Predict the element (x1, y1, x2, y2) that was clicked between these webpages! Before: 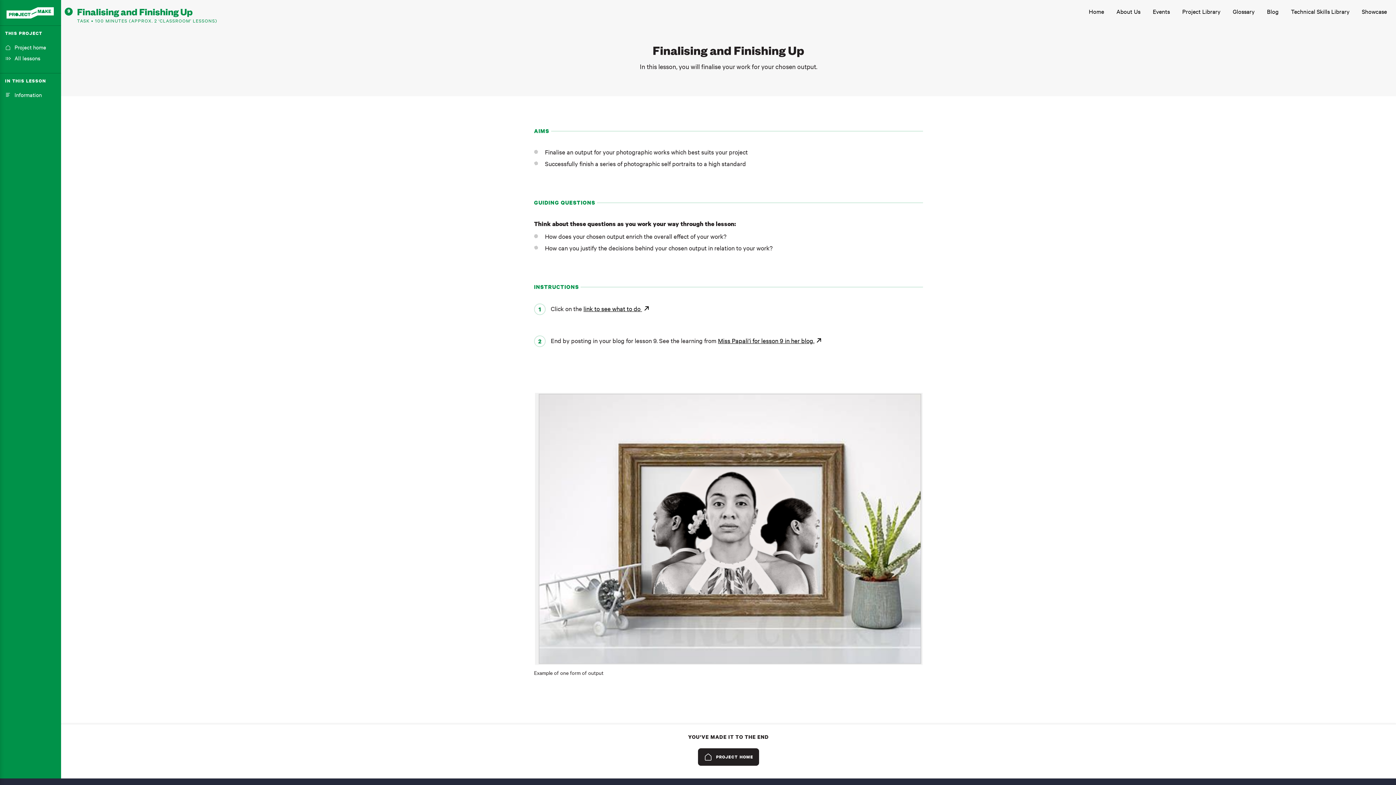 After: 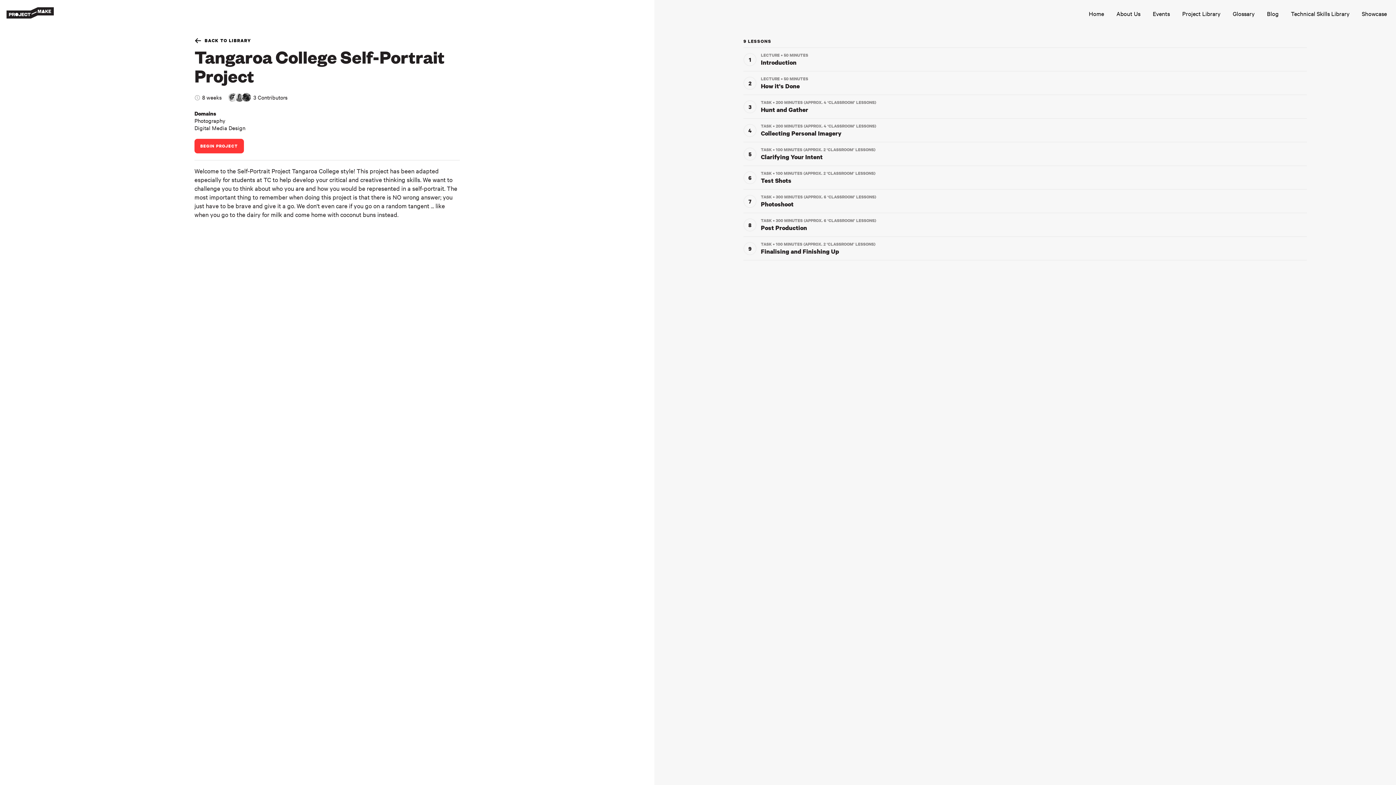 Action: bbox: (698, 755, 759, 763) label: PROJECT HOME